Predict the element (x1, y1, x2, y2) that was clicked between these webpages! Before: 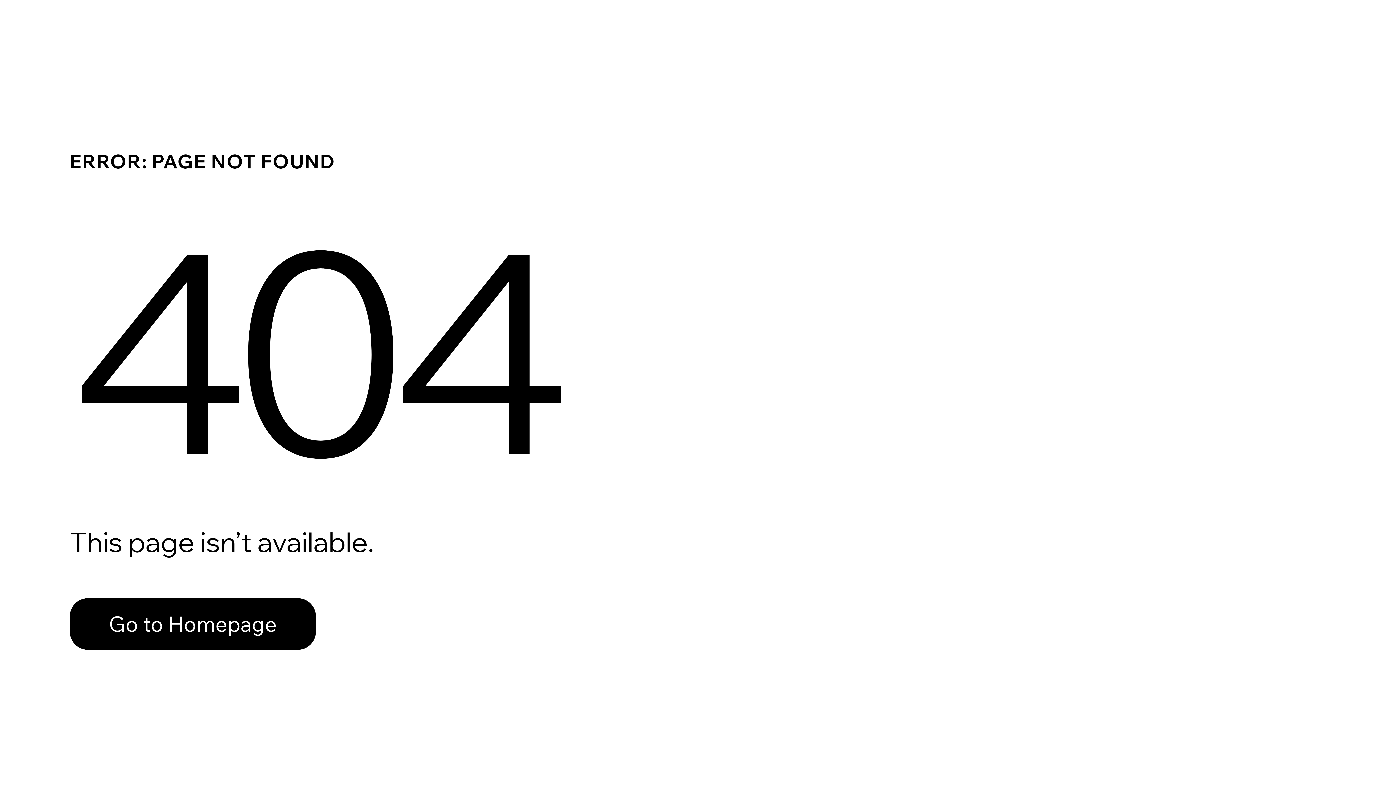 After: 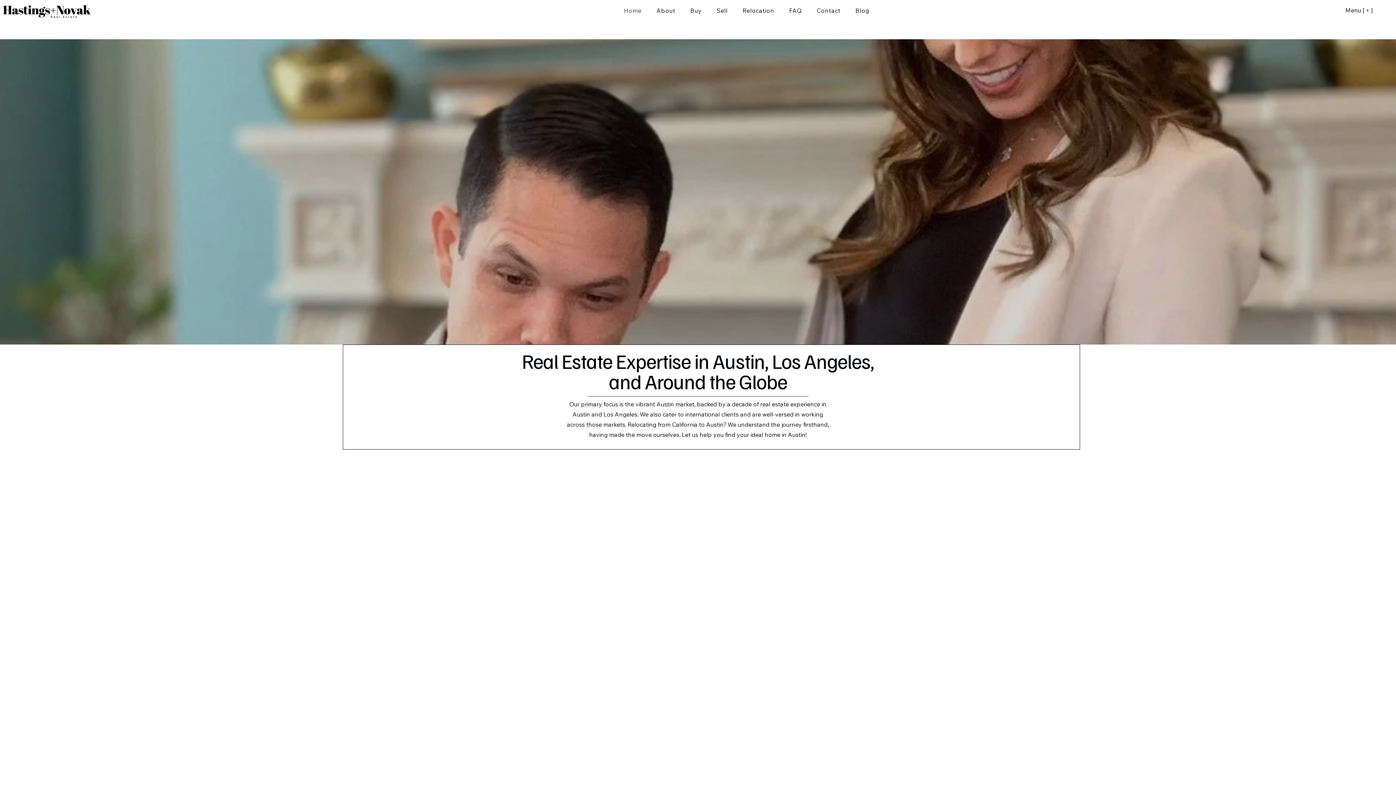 Action: label: Go to Homepage bbox: (69, 598, 316, 650)